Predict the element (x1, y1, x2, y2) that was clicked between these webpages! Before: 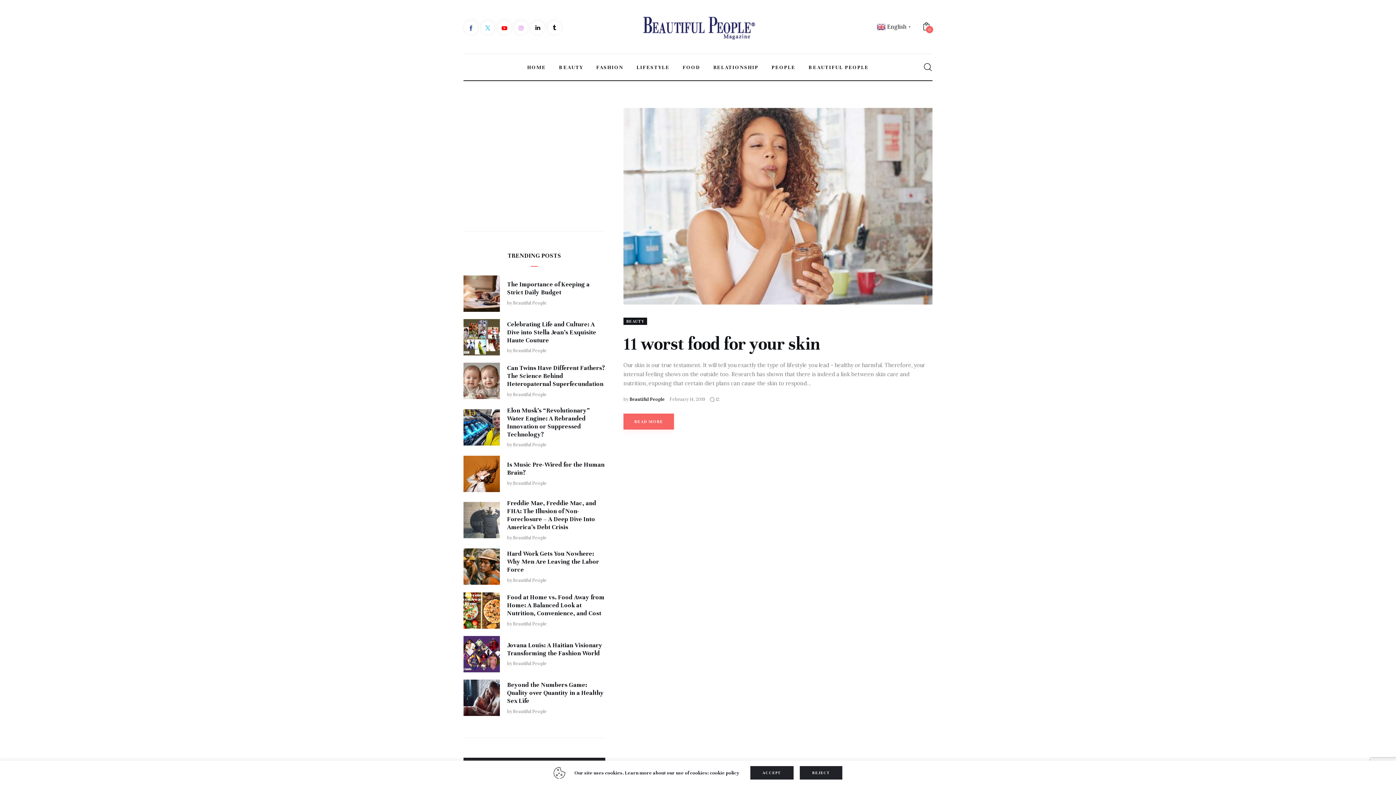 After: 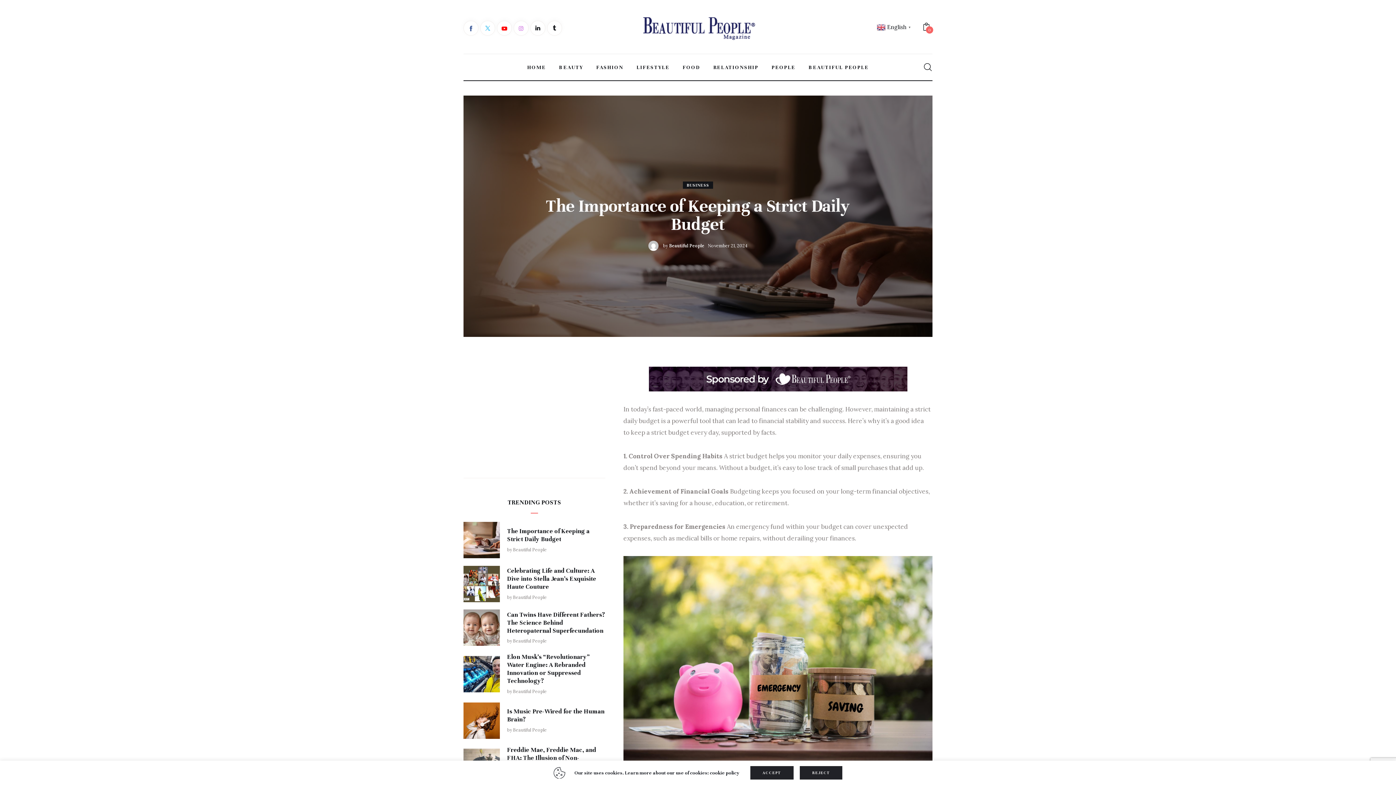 Action: bbox: (463, 275, 500, 311)